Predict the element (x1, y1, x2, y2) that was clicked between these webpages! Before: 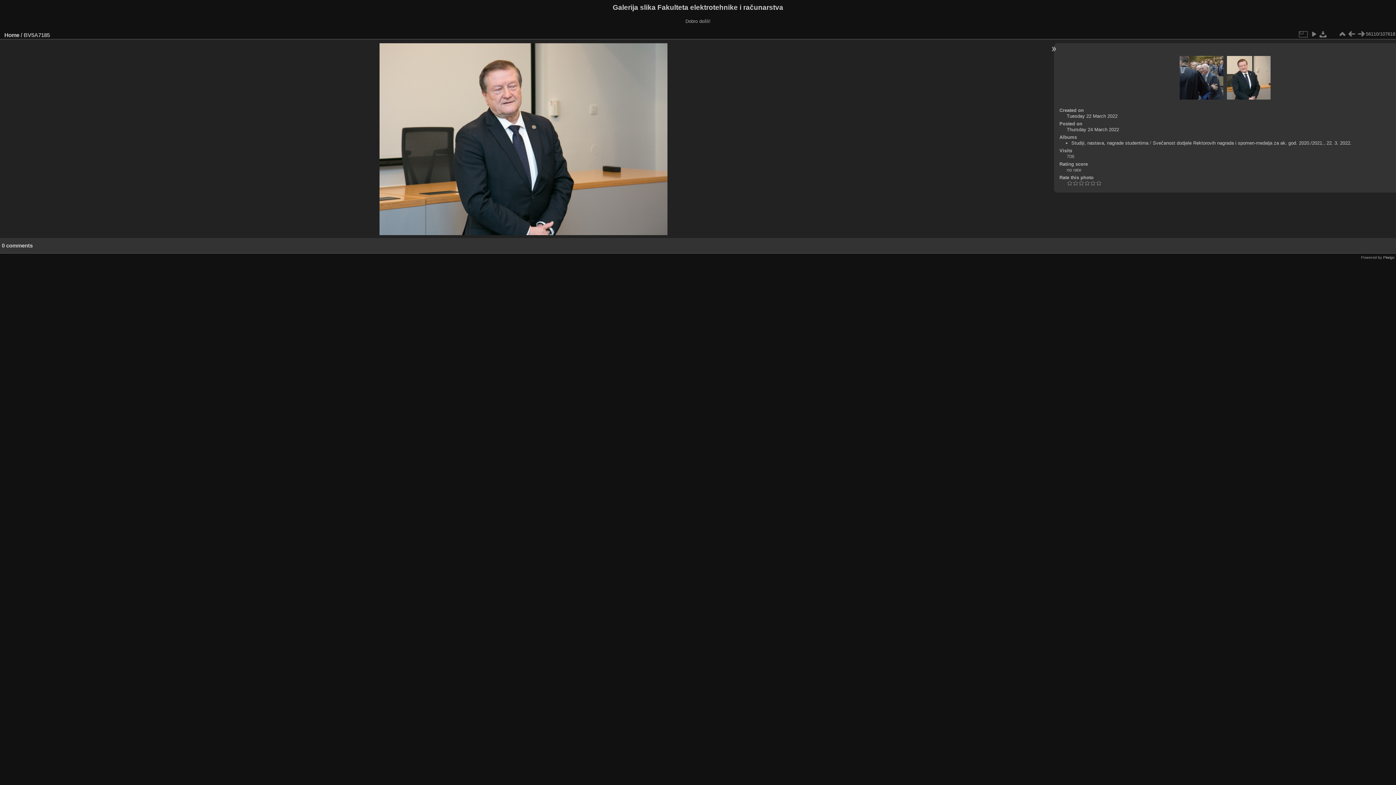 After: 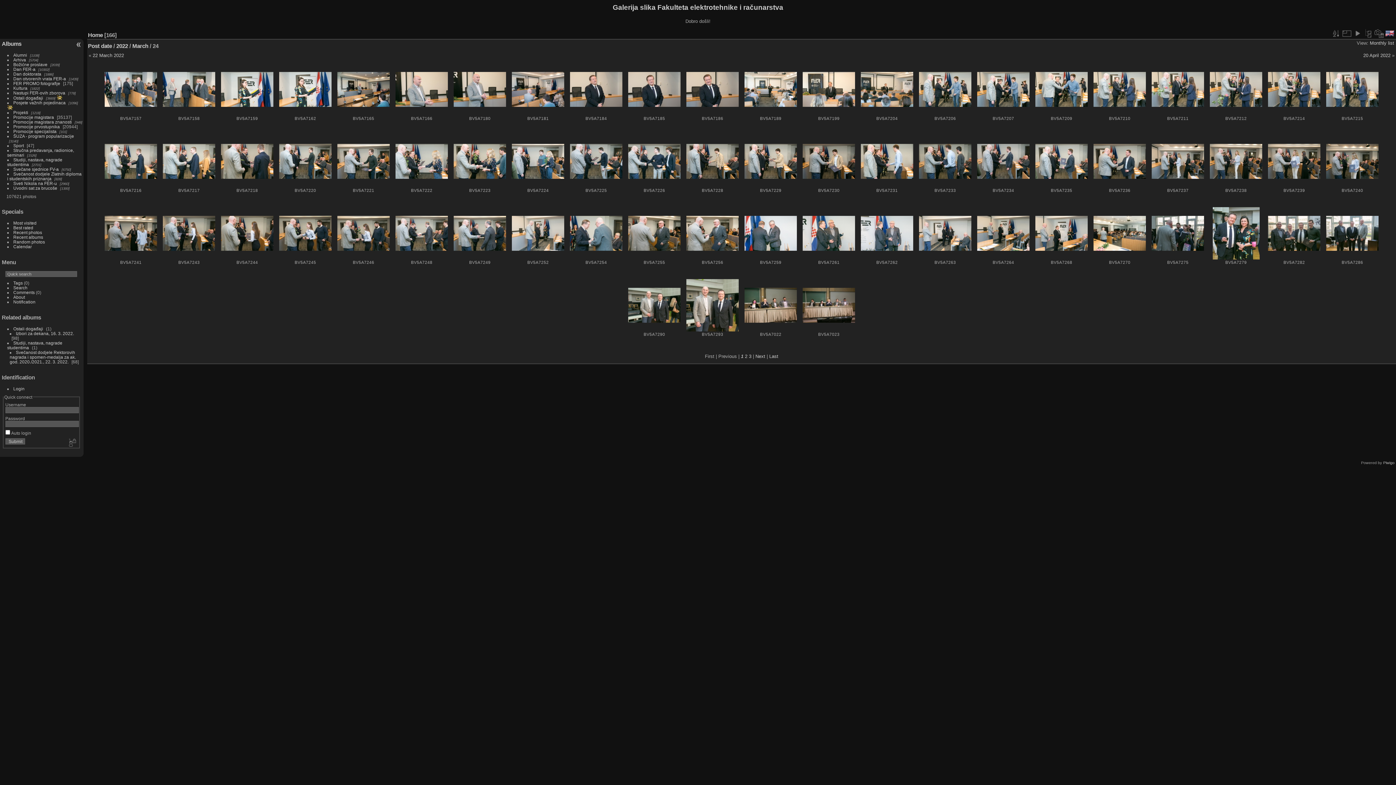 Action: bbox: (1066, 126, 1119, 132) label: Thursday 24 March 2022